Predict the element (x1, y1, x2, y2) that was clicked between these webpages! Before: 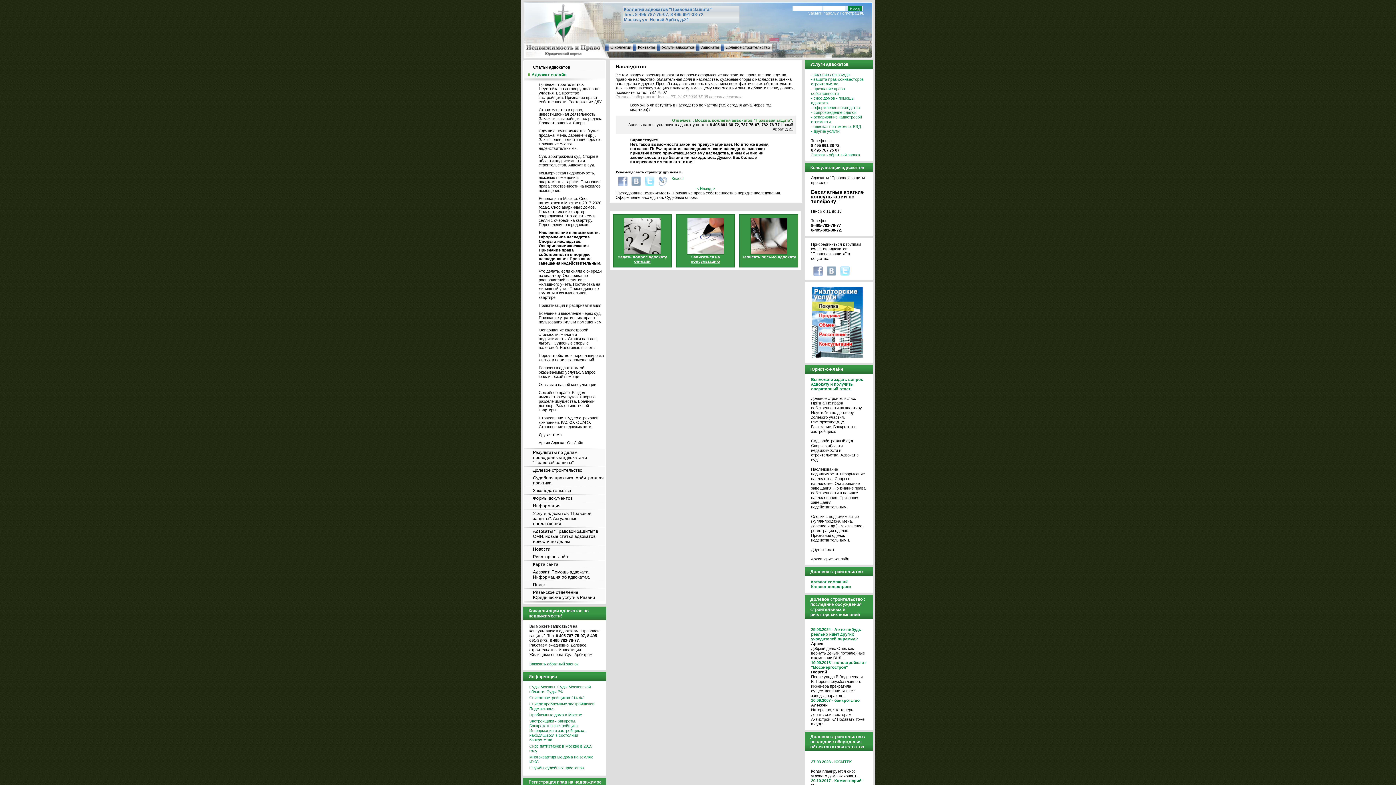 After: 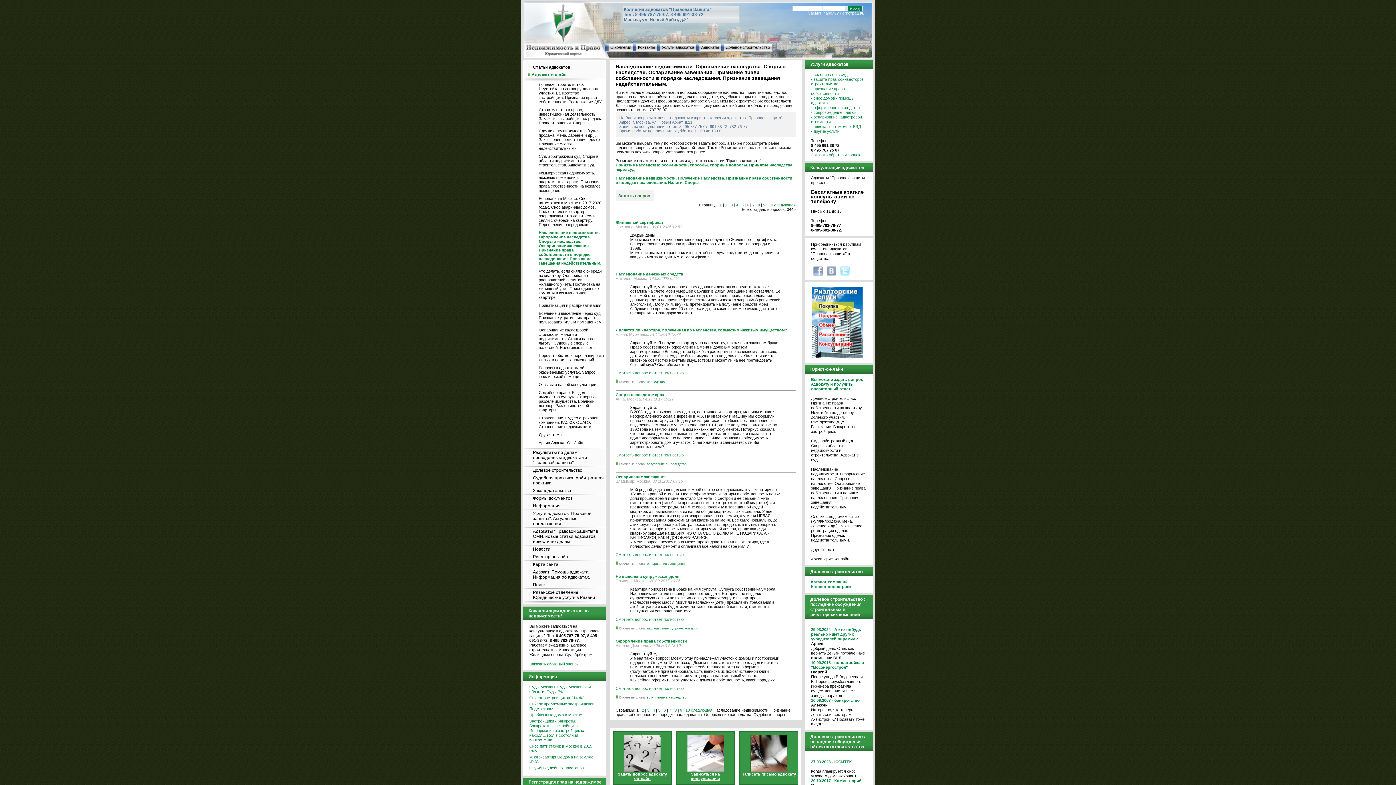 Action: label: Наследование недвижимости. Оформление наследства. Споры о наследстве. Оспаривание завещания. Признание права собственности в порядке наследования. Признание завещания недействительным. bbox: (811, 467, 865, 509)